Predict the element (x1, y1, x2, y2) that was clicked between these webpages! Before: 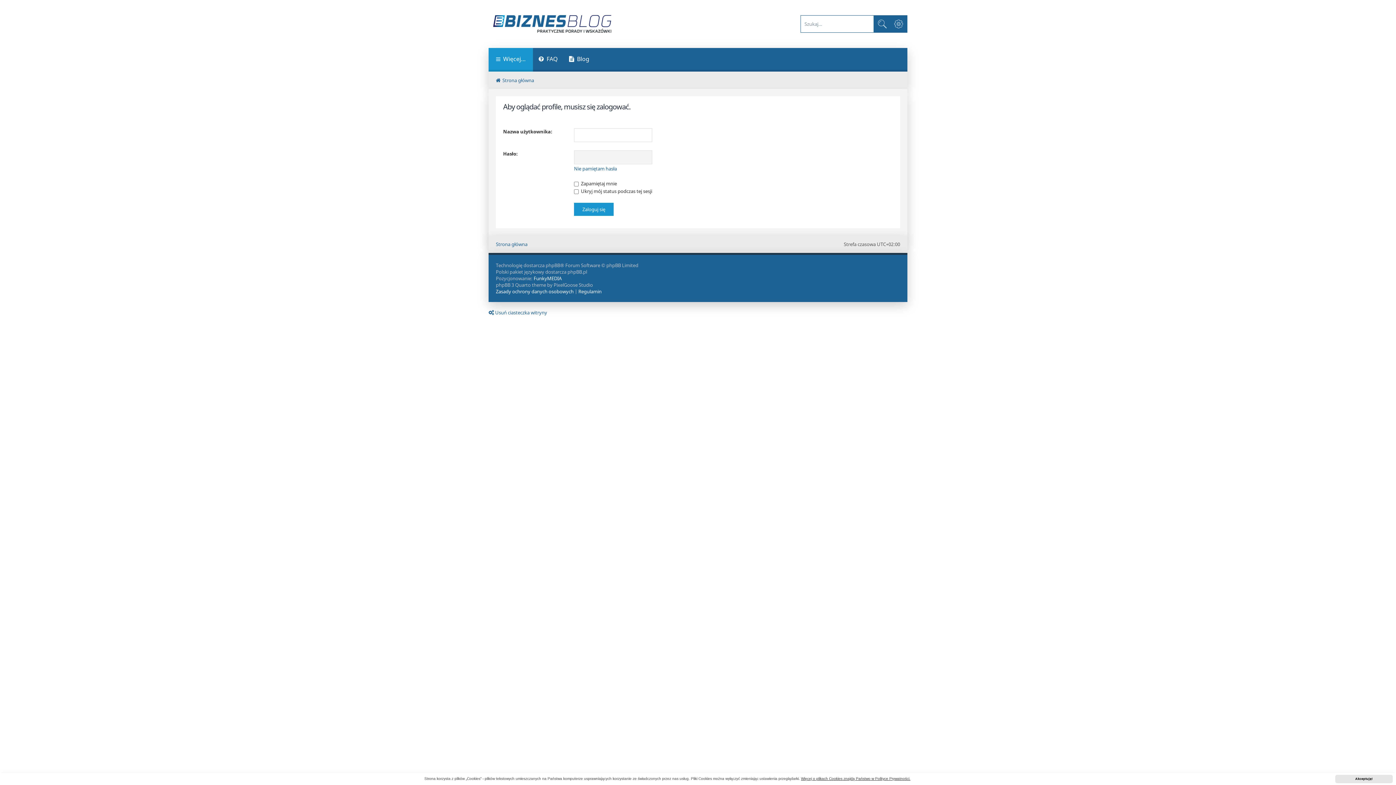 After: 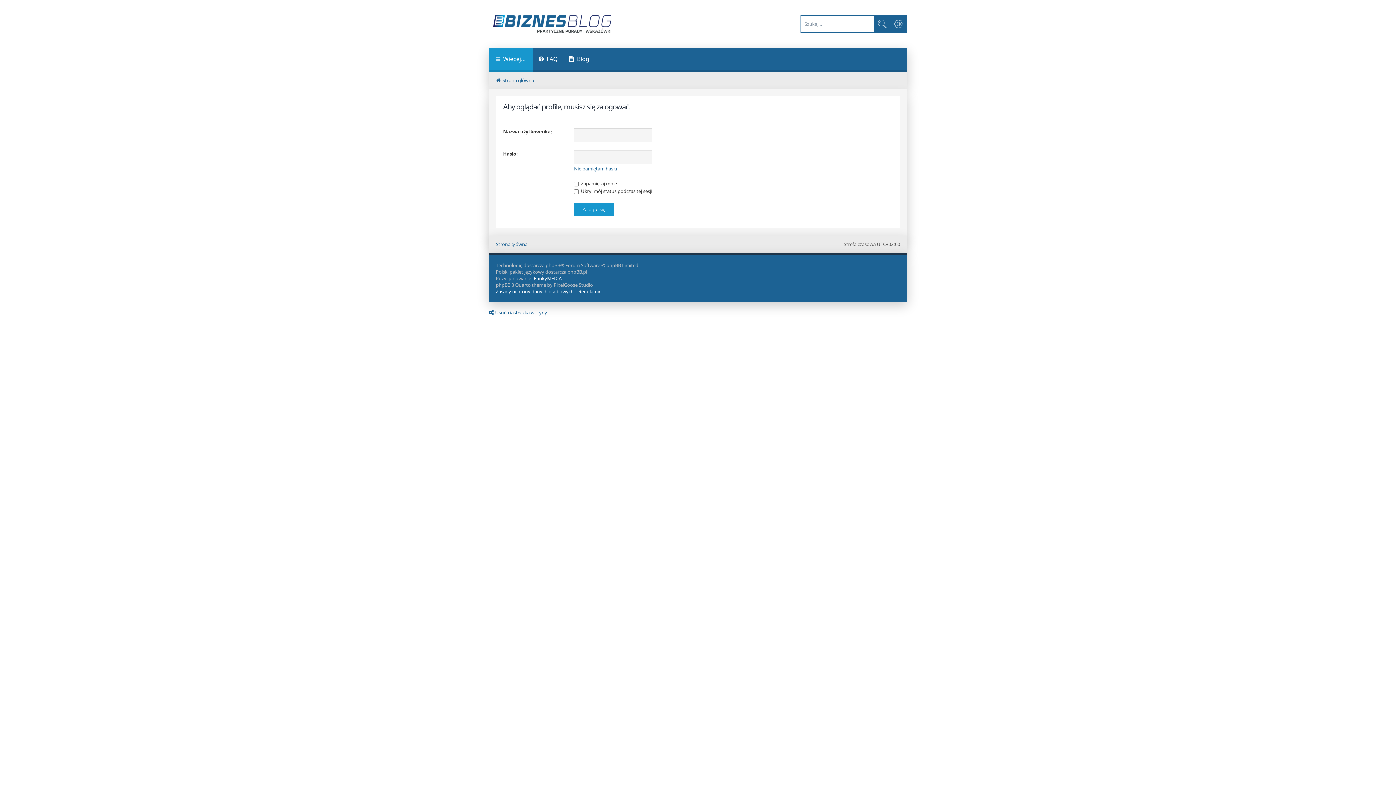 Action: bbox: (1335, 775, 1393, 783) label: dismiss cookie message